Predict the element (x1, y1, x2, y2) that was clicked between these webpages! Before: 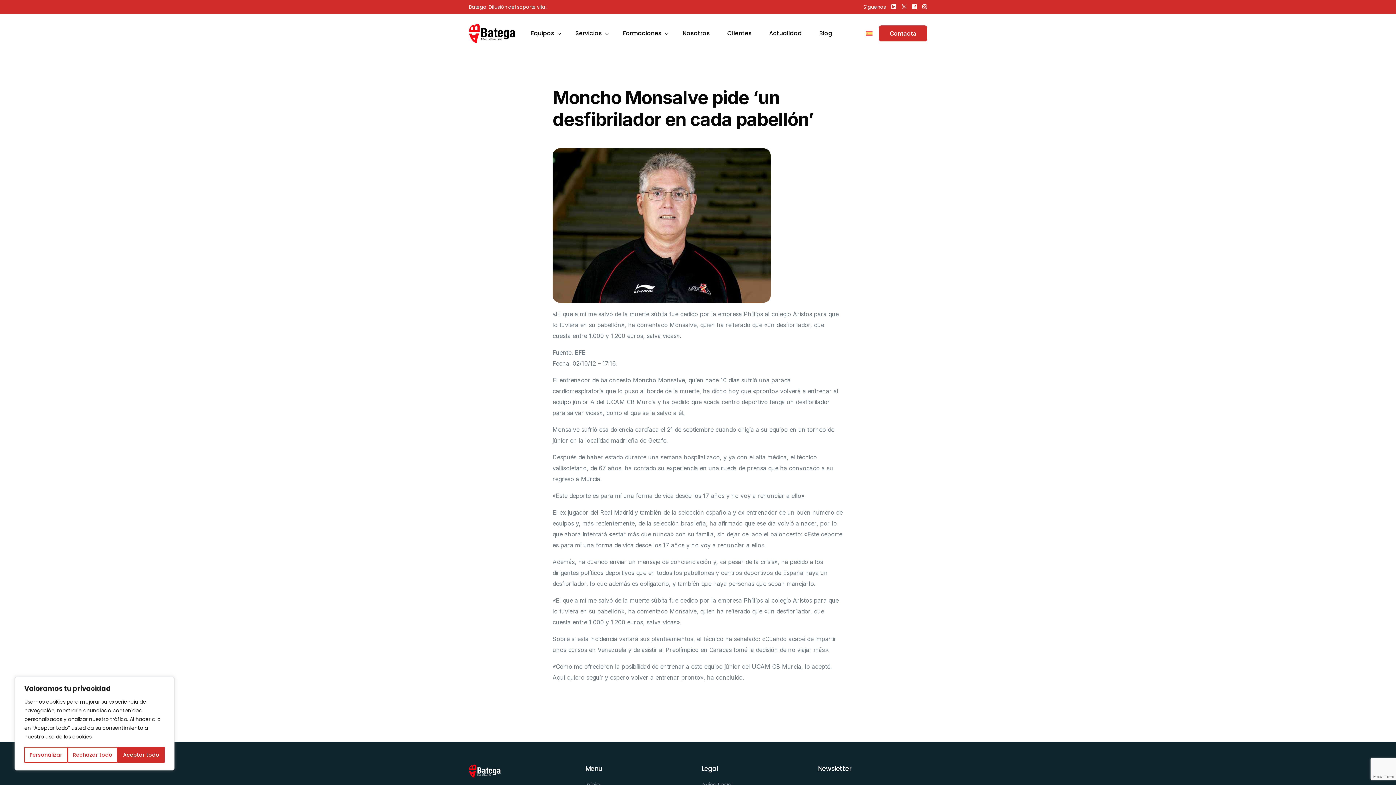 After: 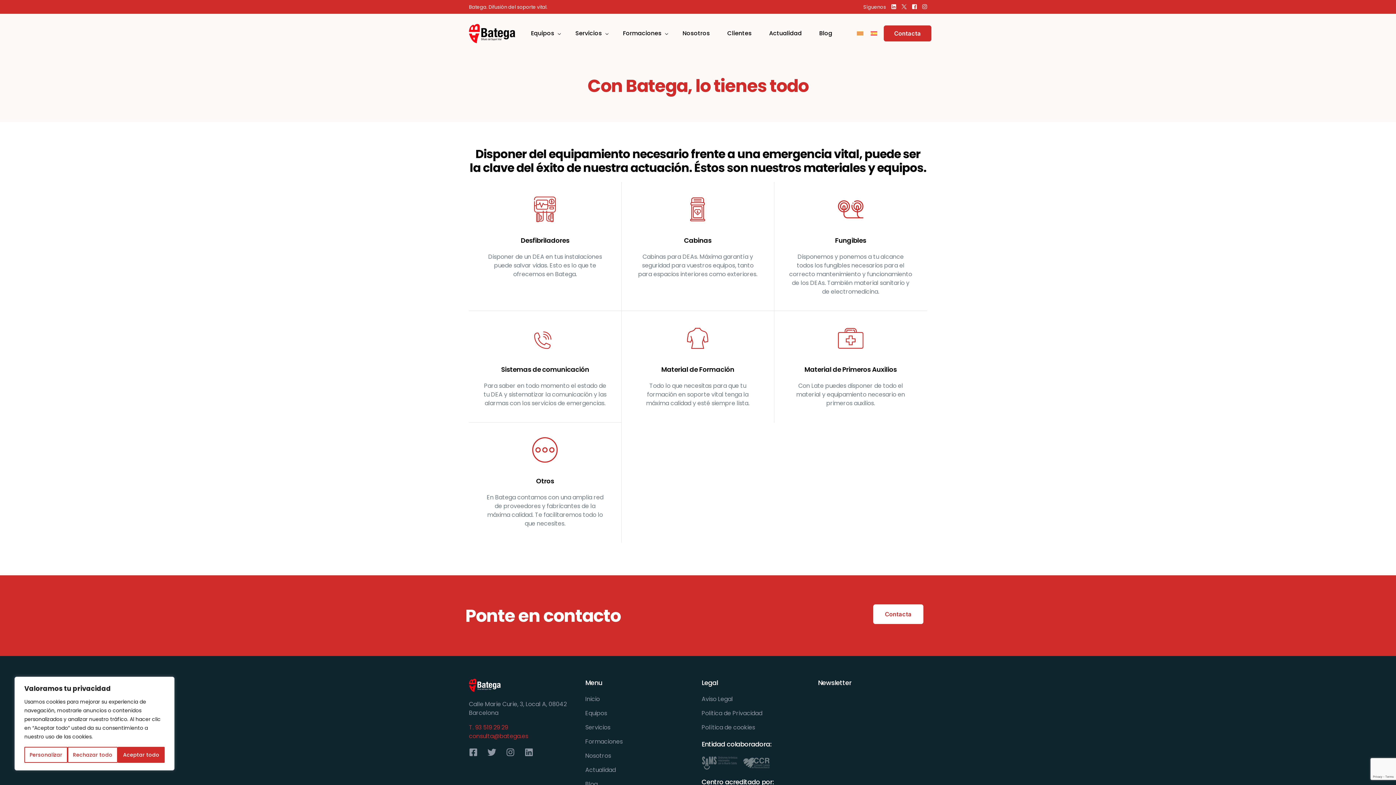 Action: label: Equipos bbox: (522, 19, 566, 47)